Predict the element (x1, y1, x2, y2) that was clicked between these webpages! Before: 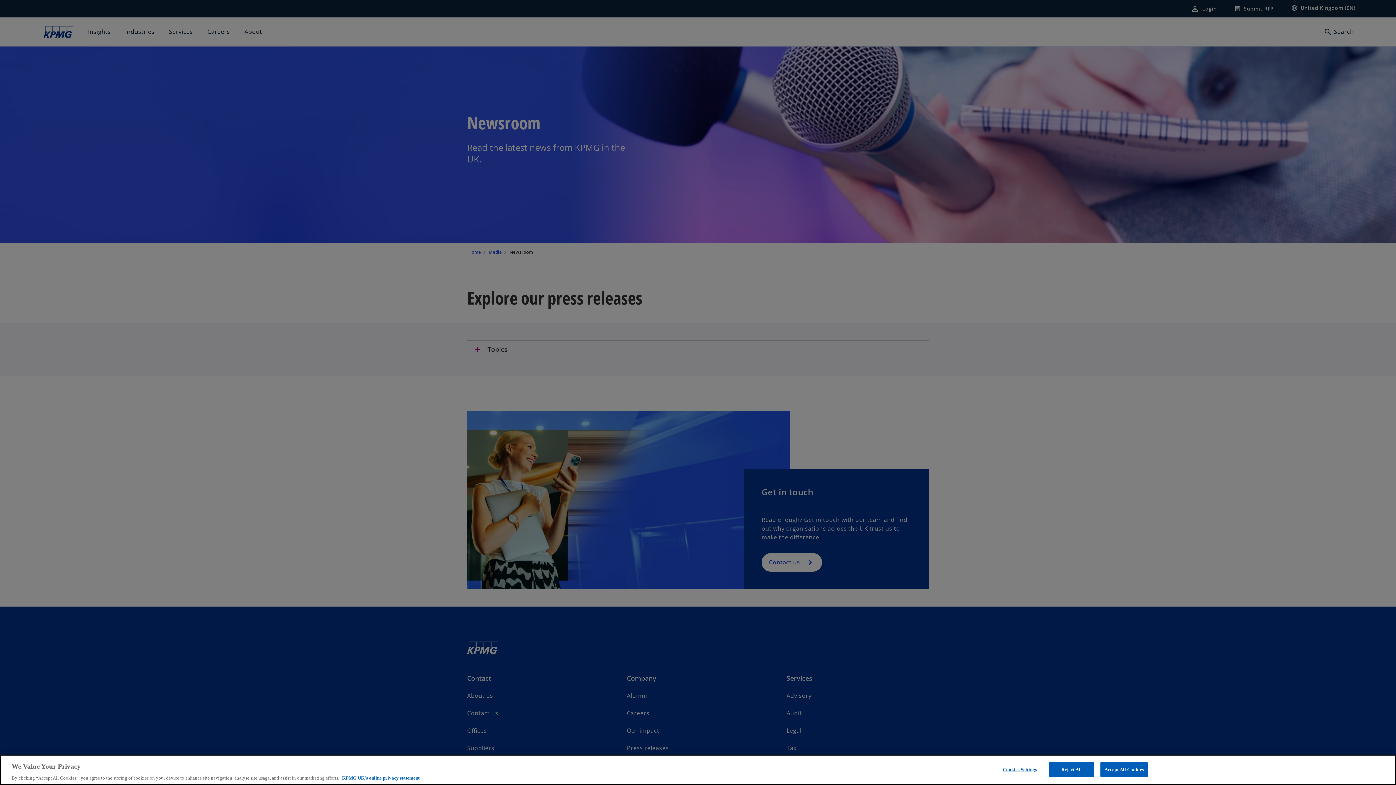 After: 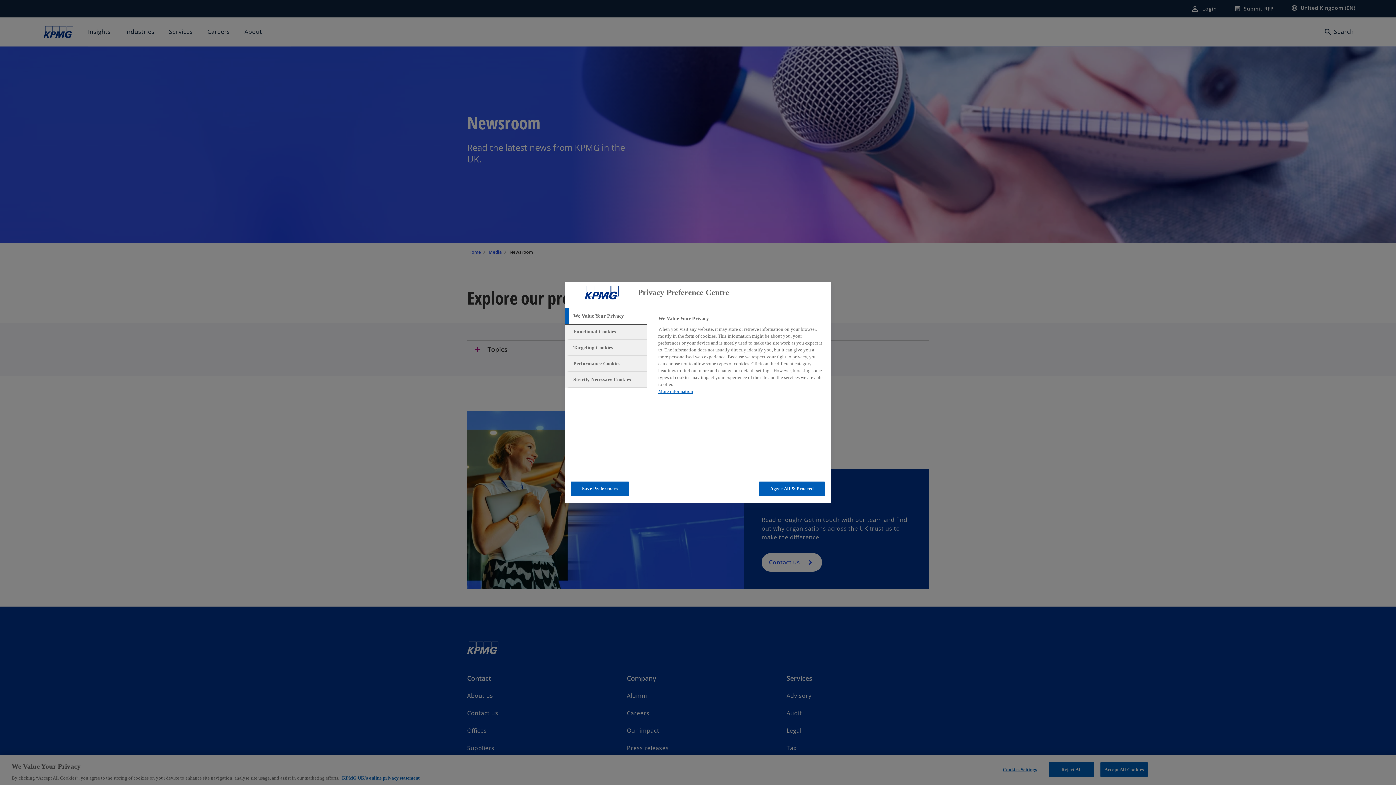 Action: label: Cookies Settings bbox: (997, 762, 1042, 776)